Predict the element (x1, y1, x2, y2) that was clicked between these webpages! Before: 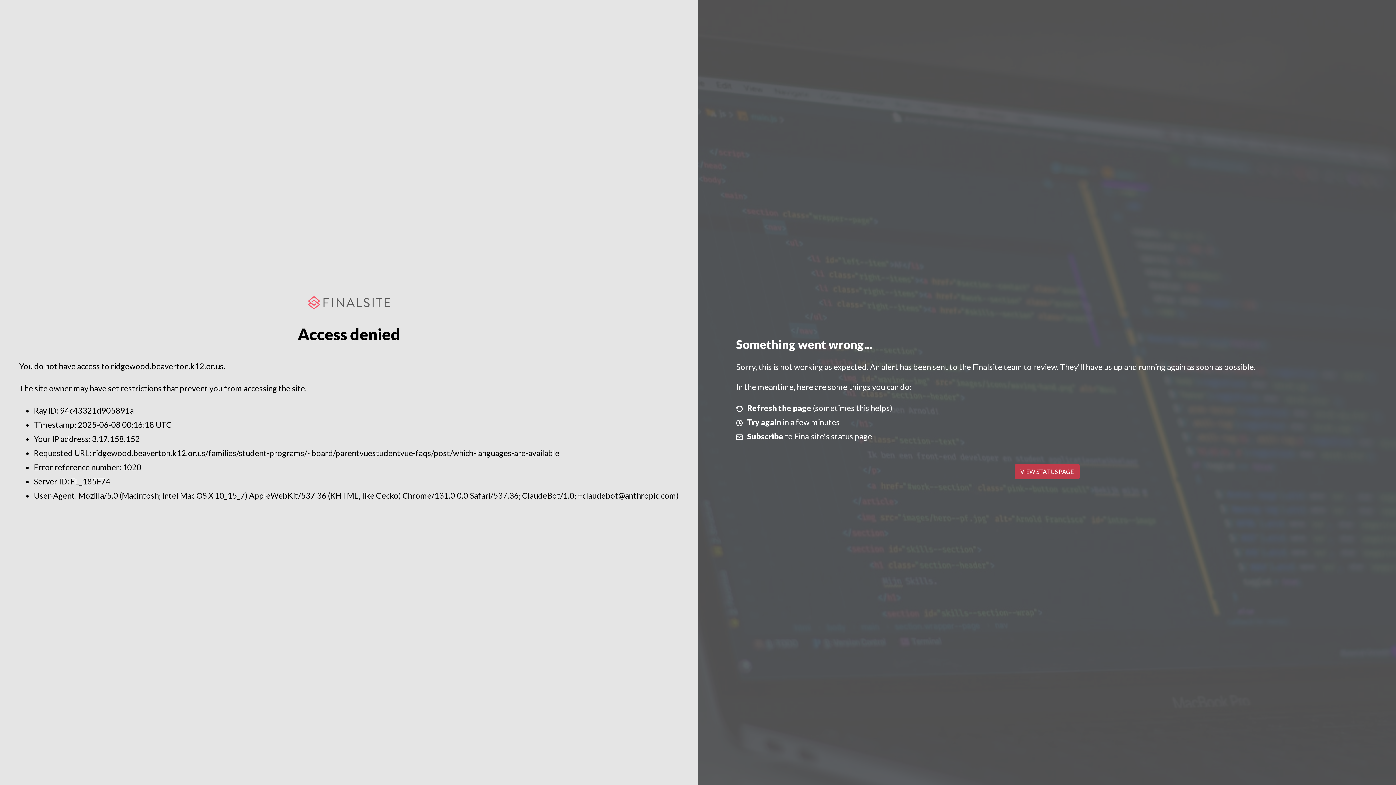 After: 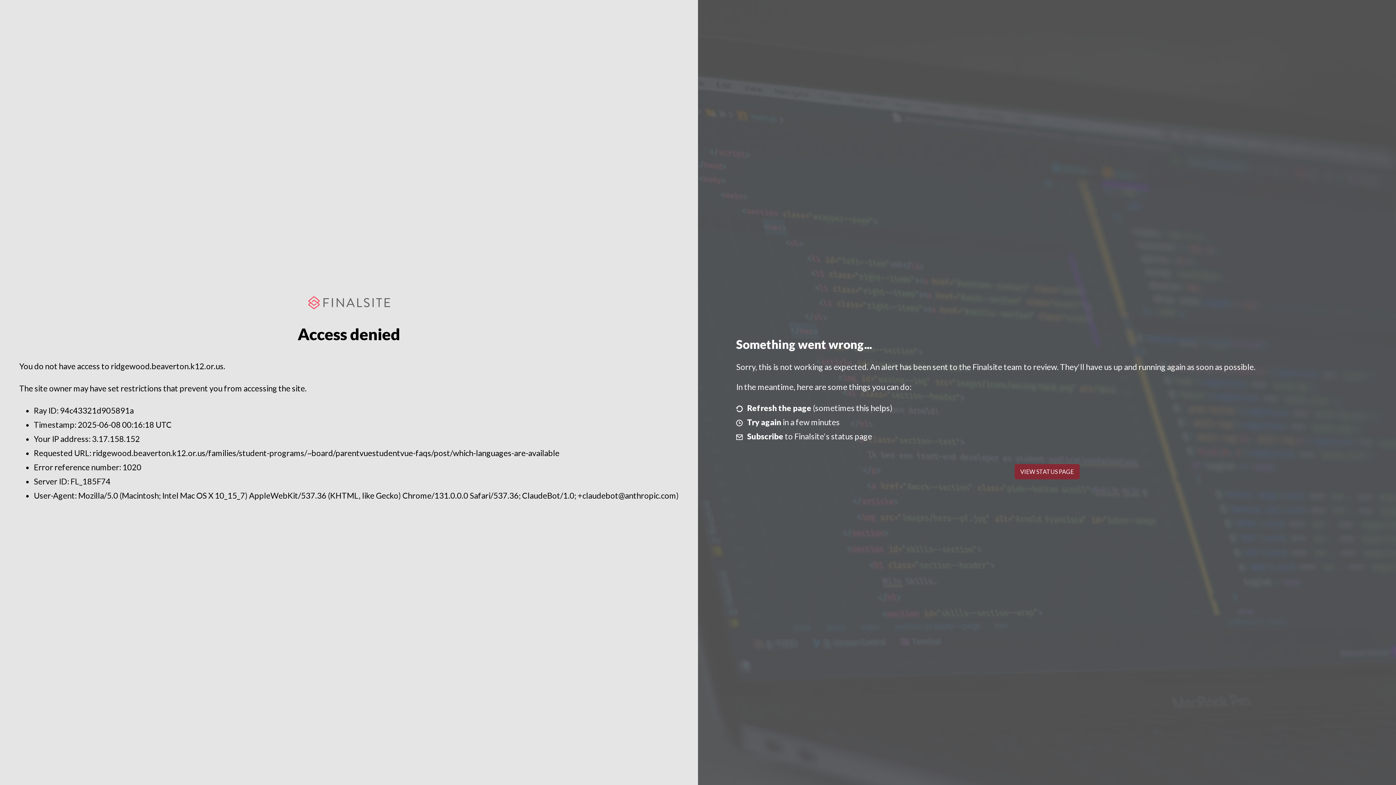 Action: label: VIEW STATUS PAGE bbox: (1014, 464, 1079, 479)